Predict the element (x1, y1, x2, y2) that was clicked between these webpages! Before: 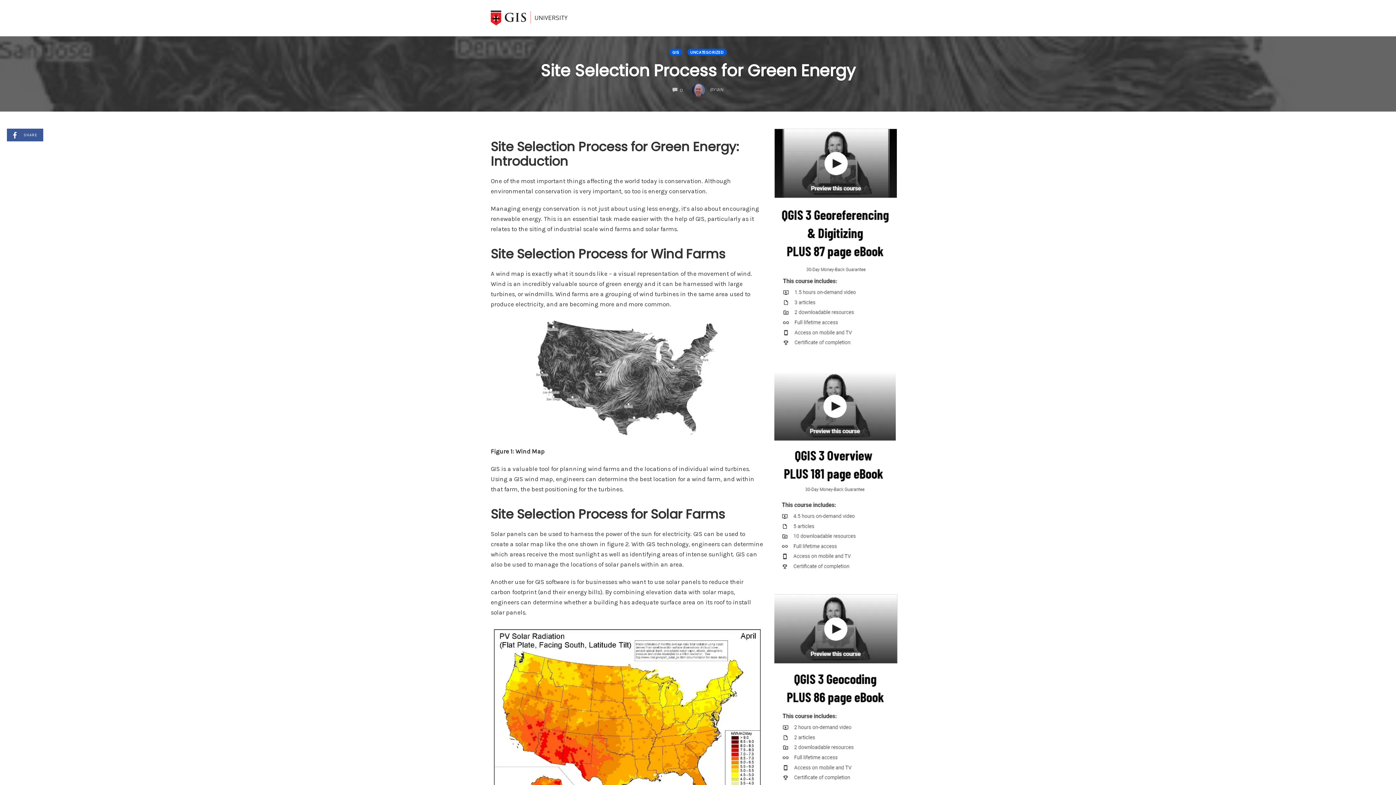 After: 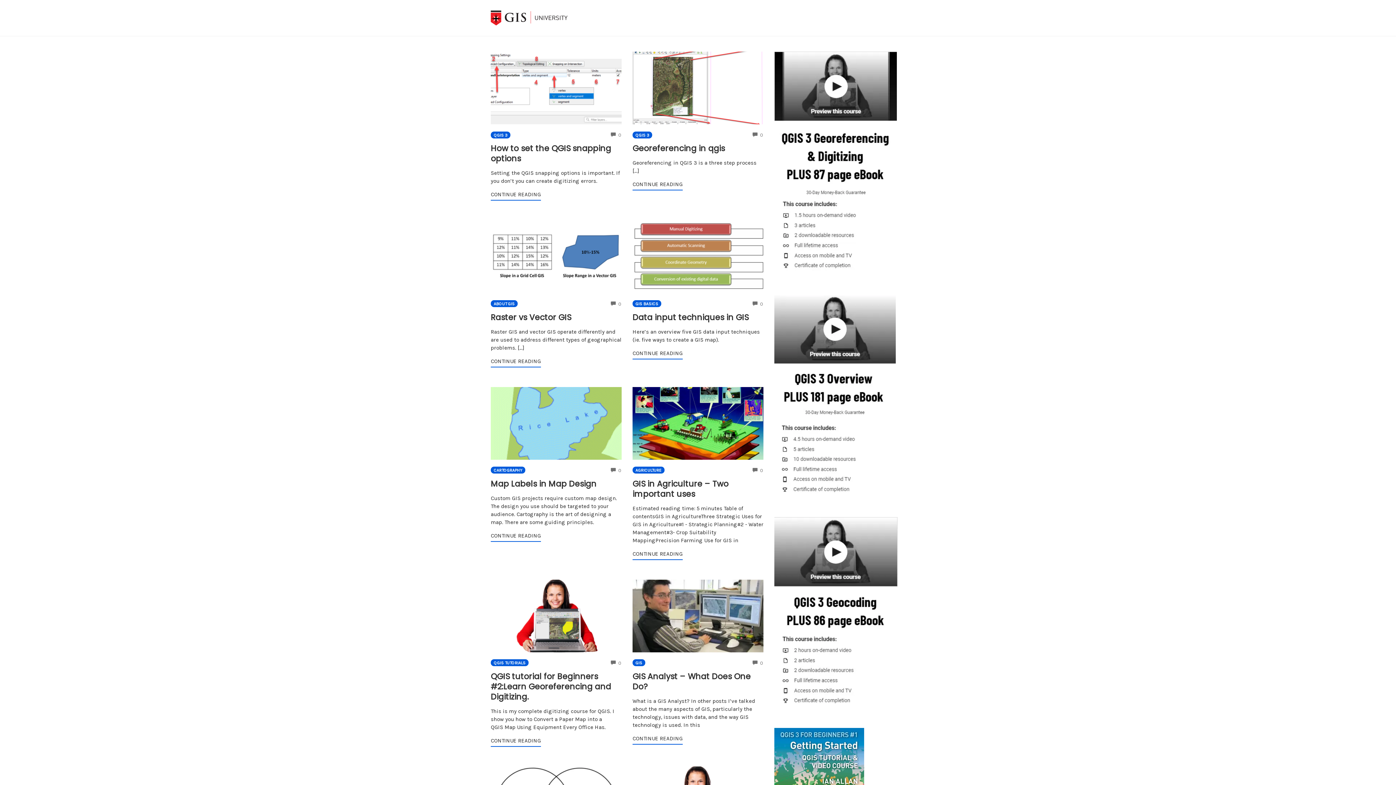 Action: bbox: (485, 5, 573, 30)